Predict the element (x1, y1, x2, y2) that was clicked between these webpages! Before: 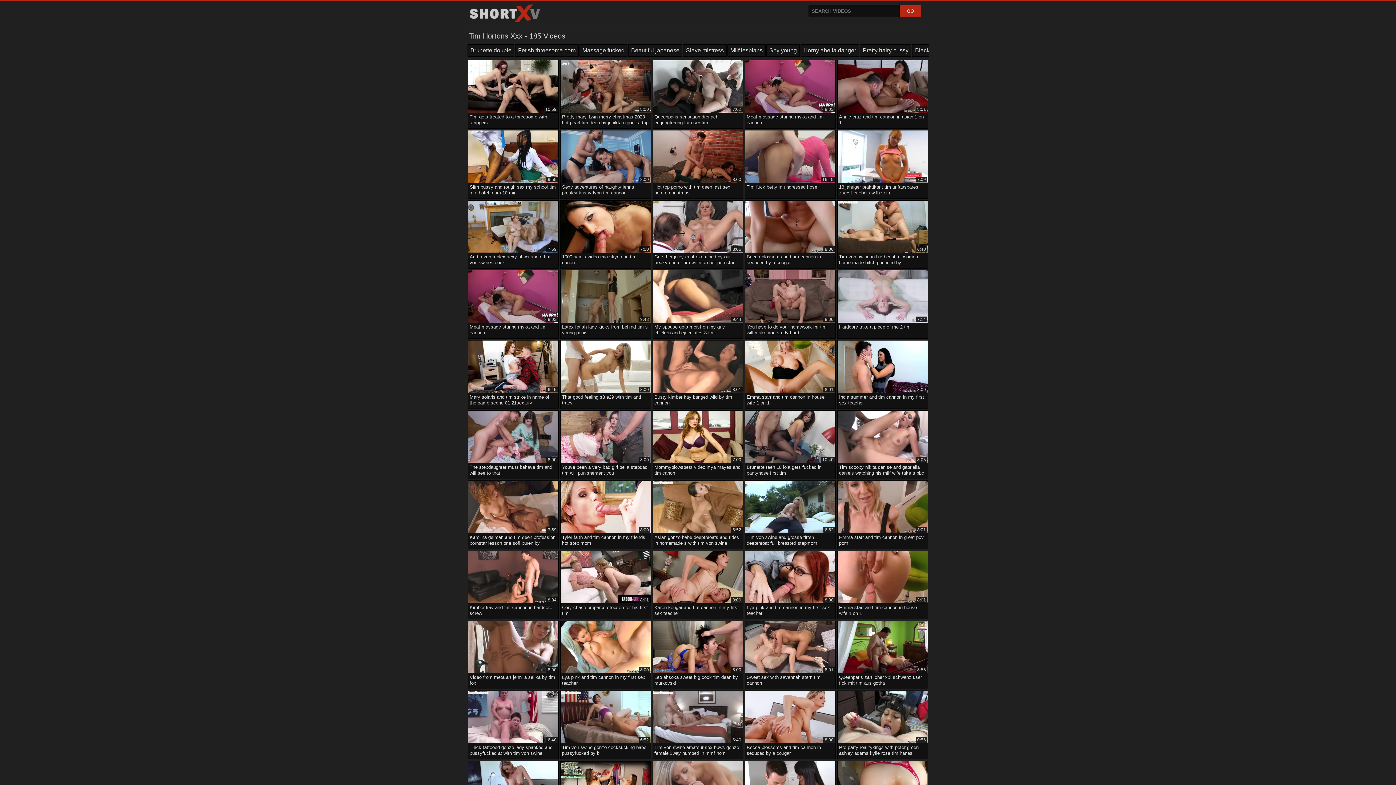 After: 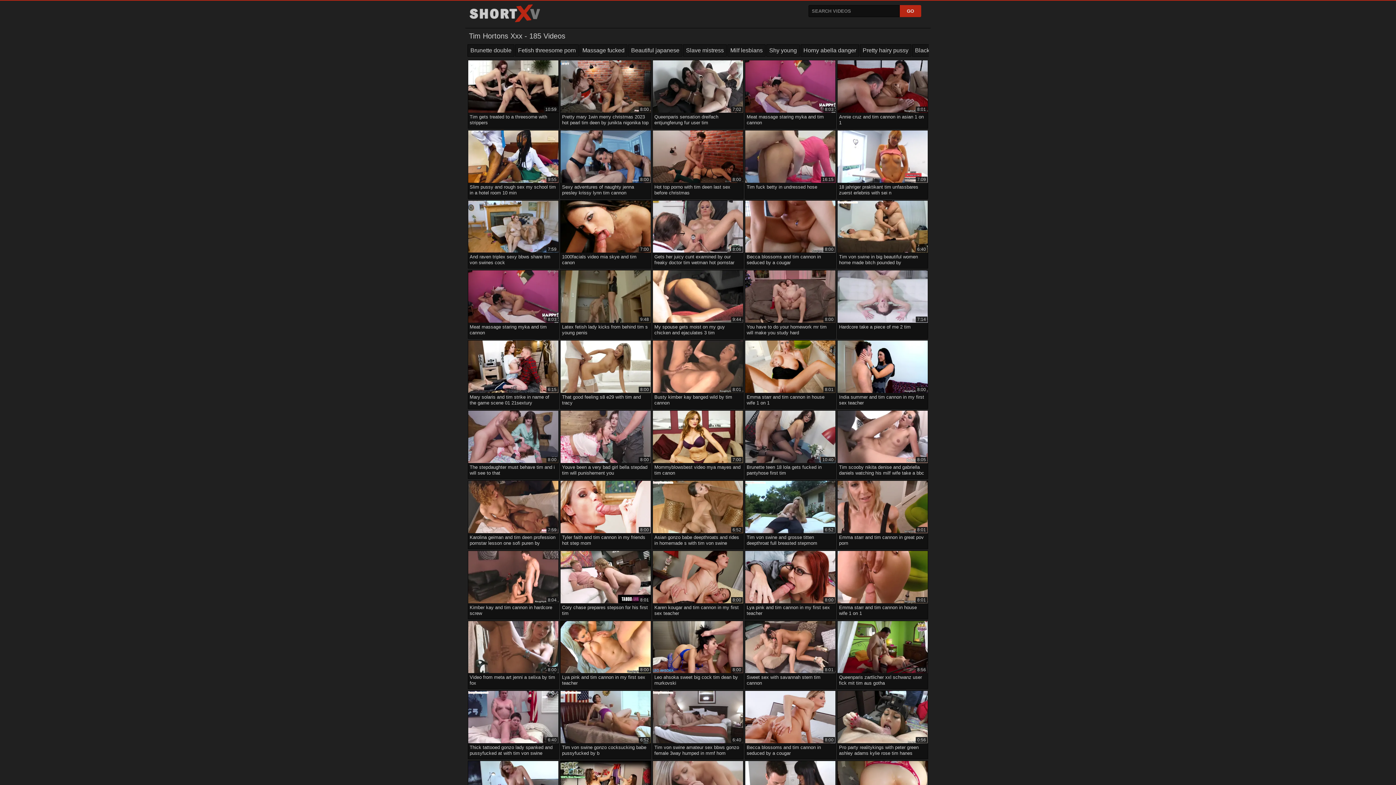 Action: bbox: (560, 481, 650, 546) label: 8:00
Tyler faith and tim cannon in my friends hot step mom